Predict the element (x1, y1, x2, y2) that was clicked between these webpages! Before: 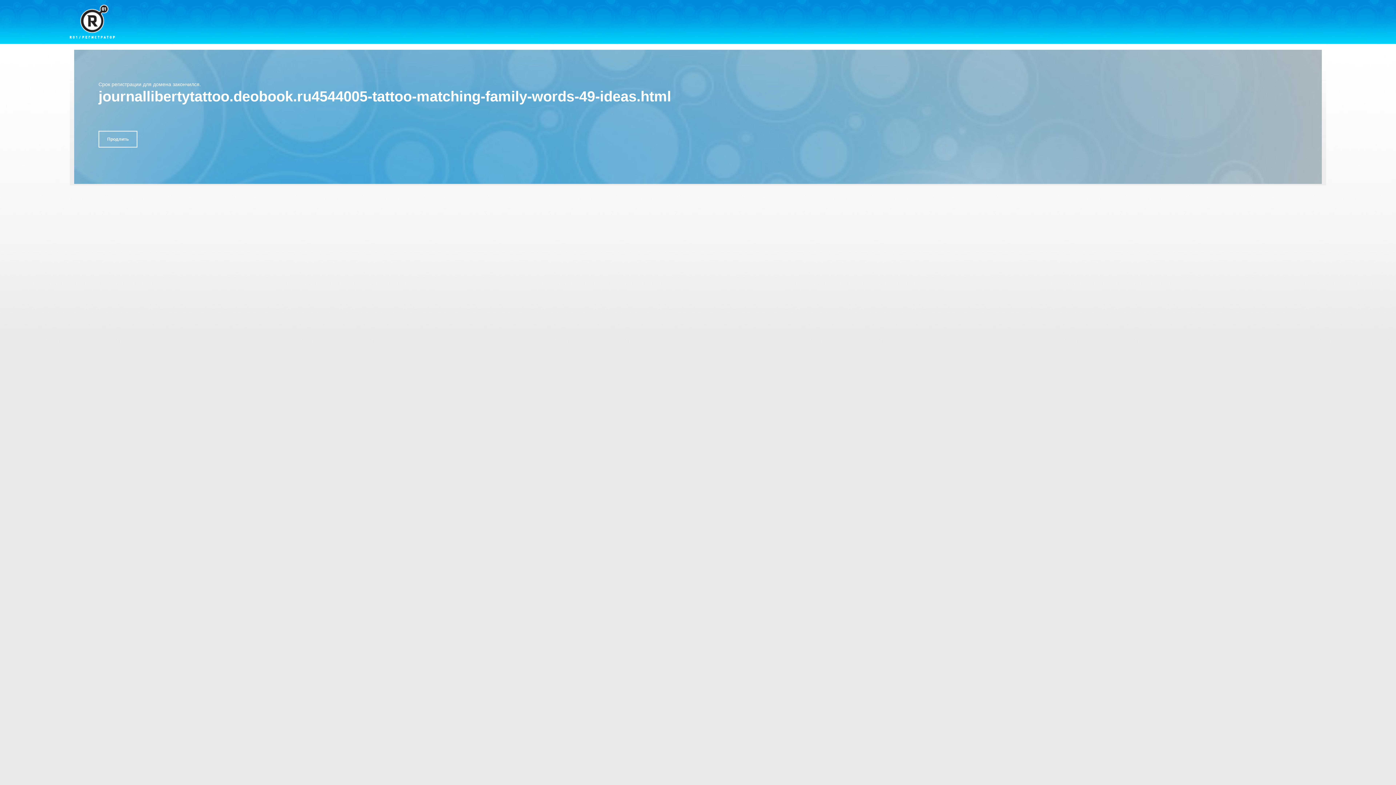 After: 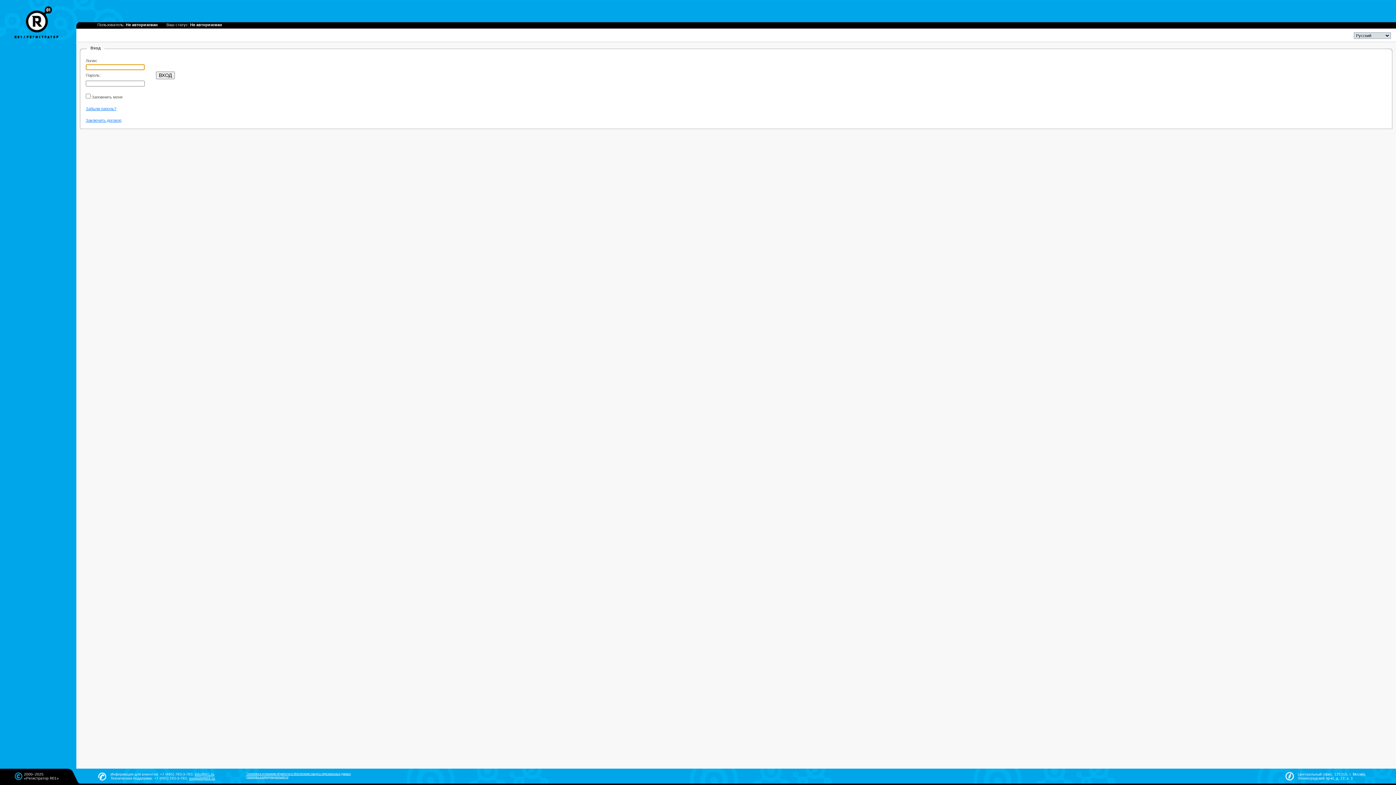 Action: label: Продлить bbox: (98, 130, 137, 147)